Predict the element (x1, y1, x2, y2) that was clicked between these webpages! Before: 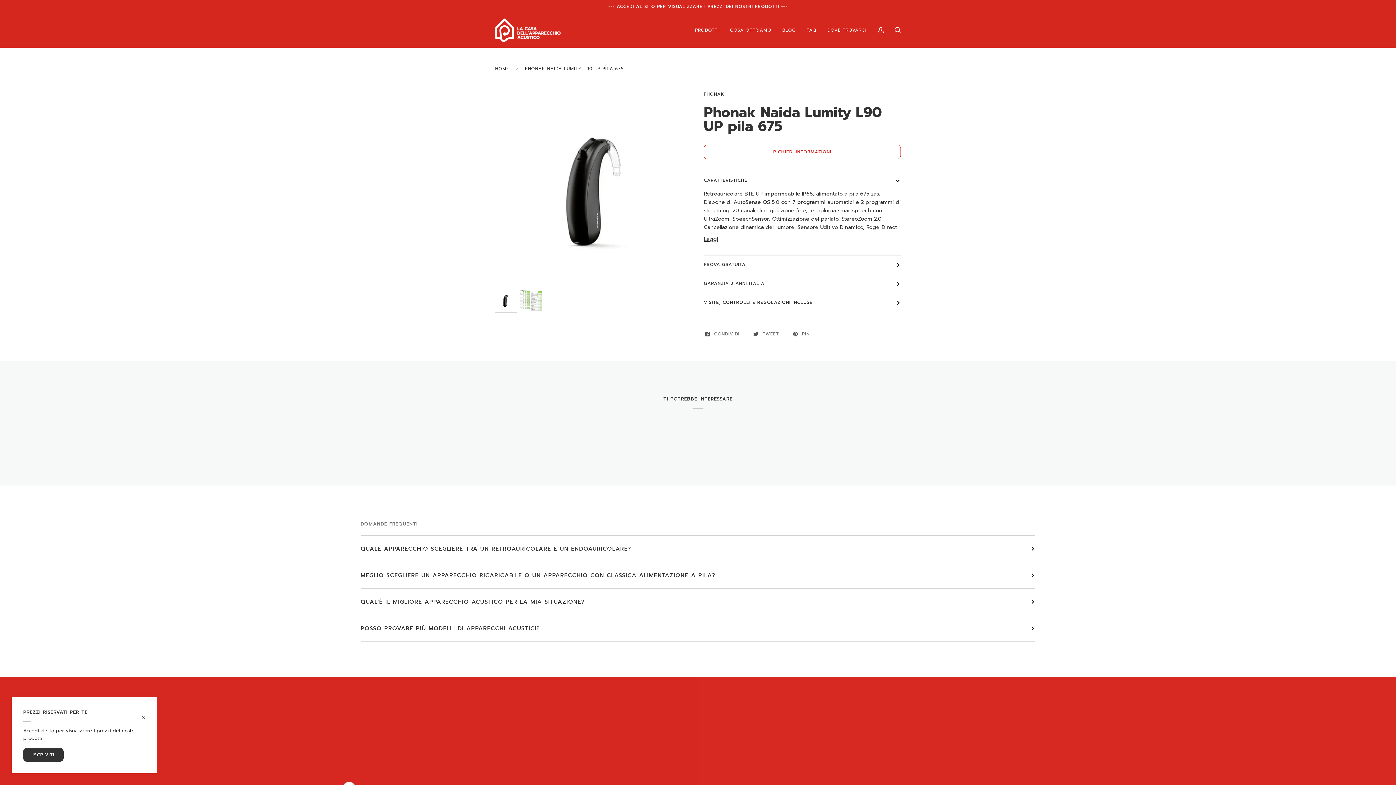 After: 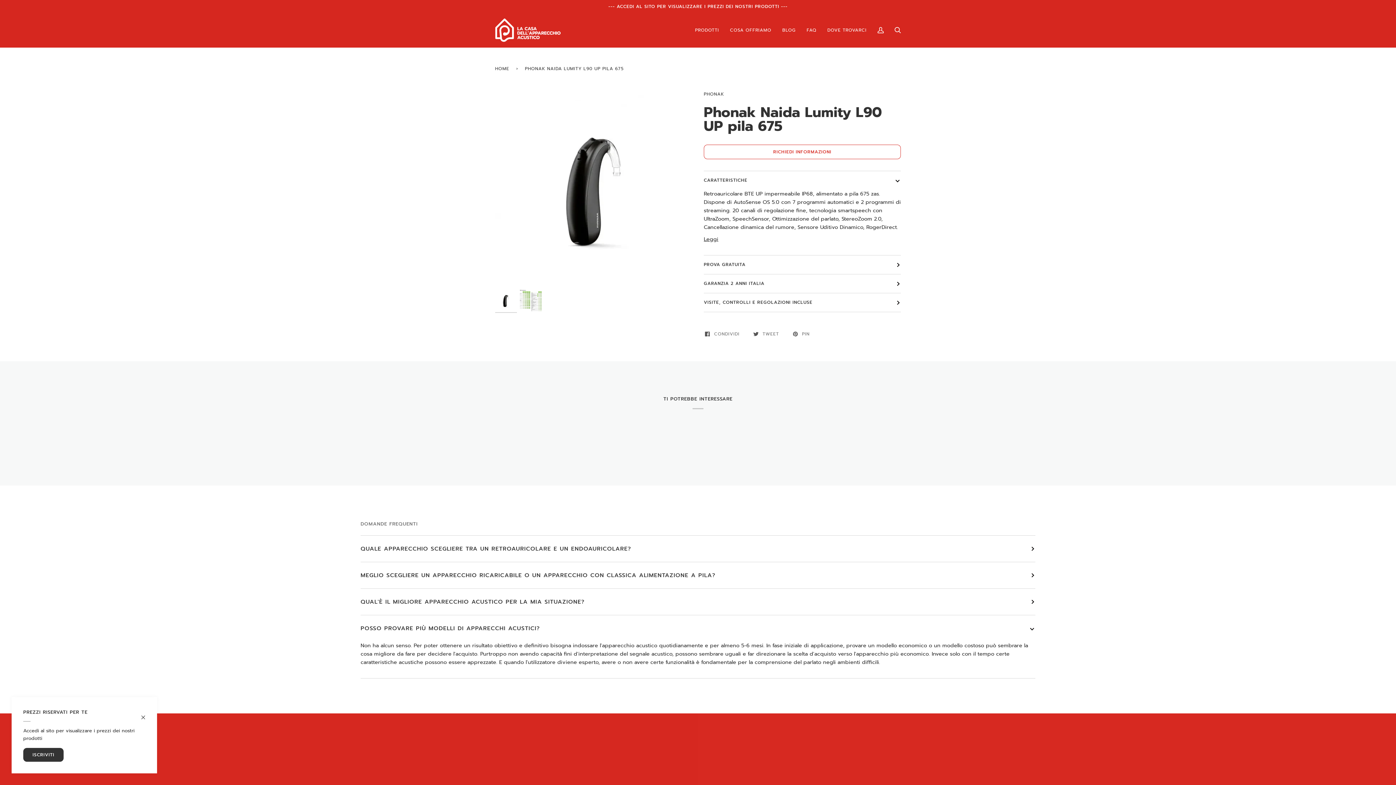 Action: label: POSSO PROVARE PIÙ MODELLI DI APPARECCHI ACUSTICI? bbox: (360, 615, 1035, 641)